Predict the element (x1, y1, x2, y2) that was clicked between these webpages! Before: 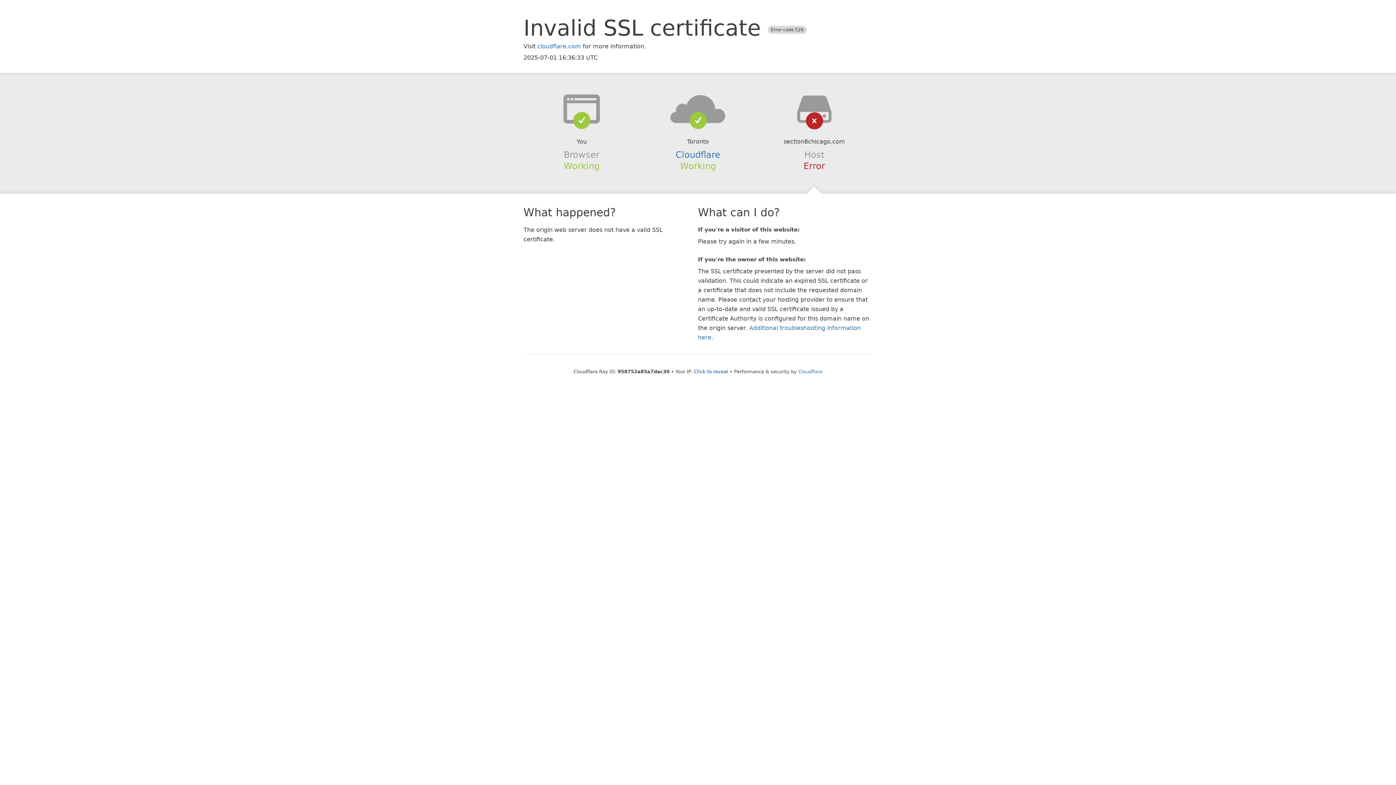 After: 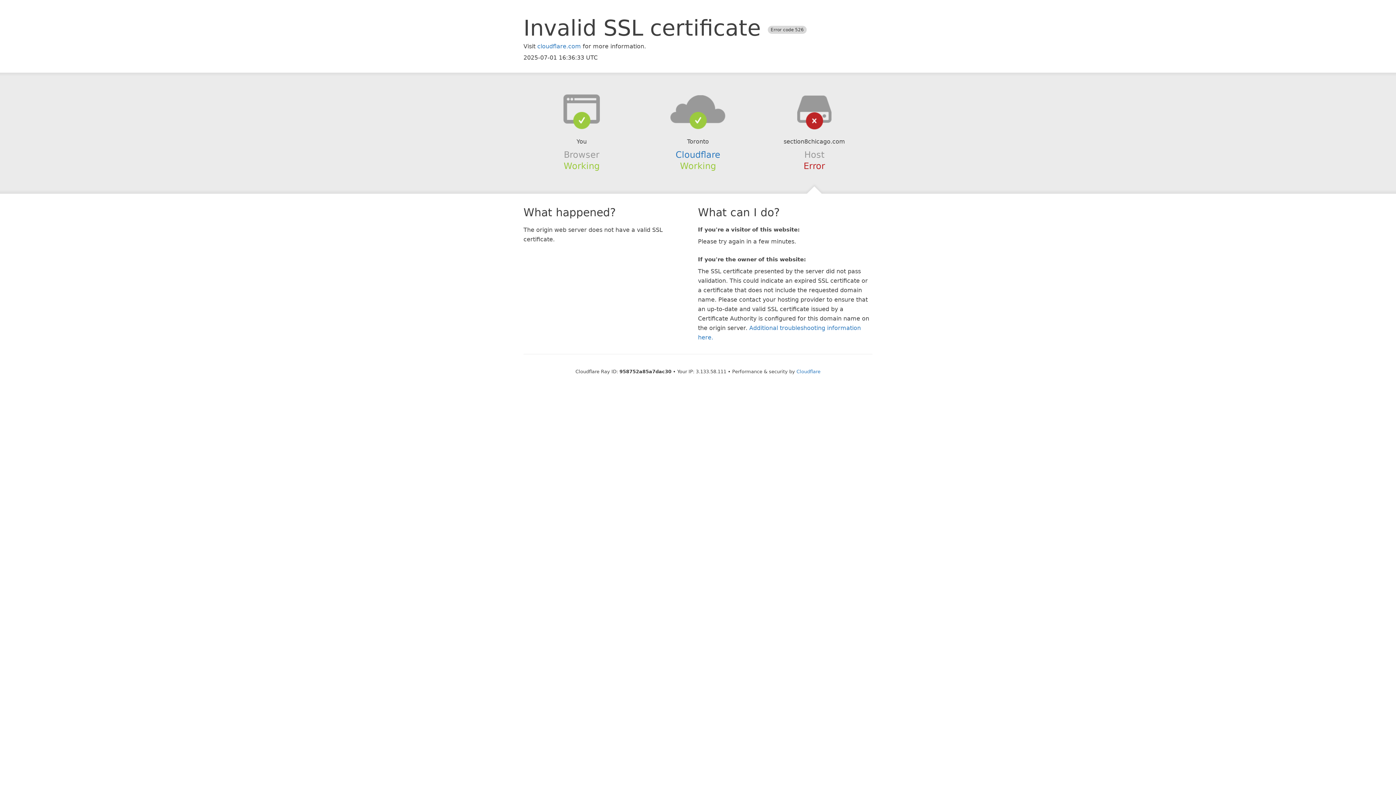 Action: bbox: (694, 368, 728, 374) label: Click to reveal